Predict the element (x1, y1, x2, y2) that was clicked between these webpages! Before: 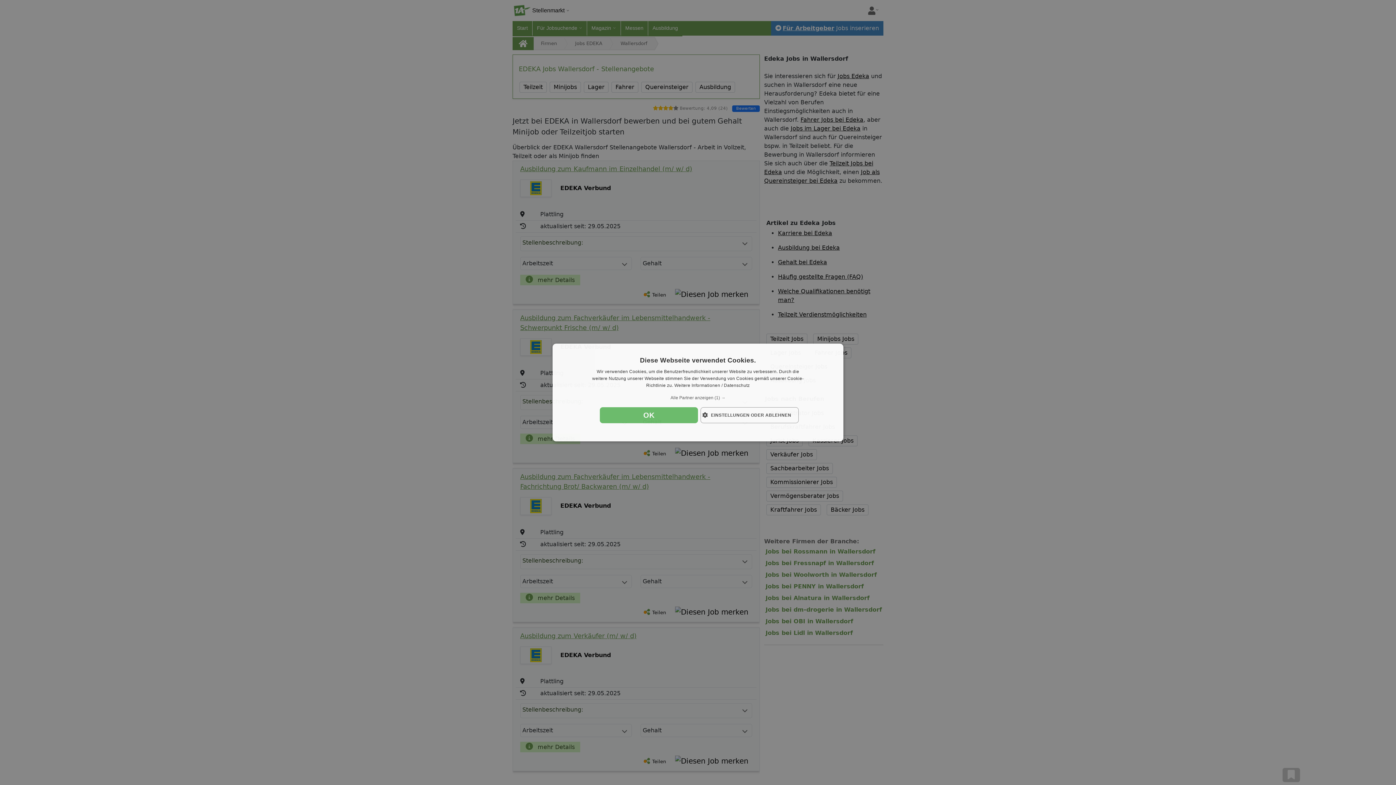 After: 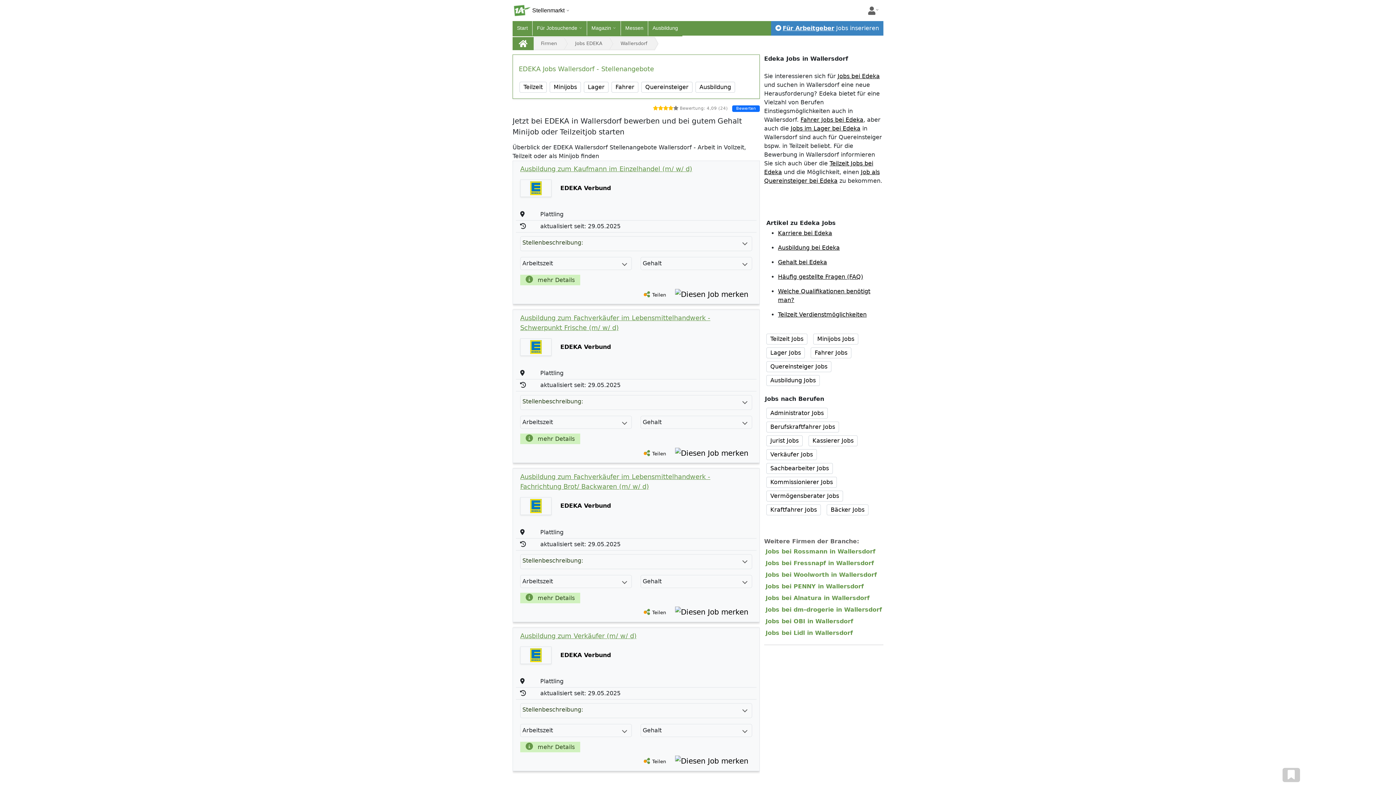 Action: label: OK bbox: (600, 407, 698, 423)